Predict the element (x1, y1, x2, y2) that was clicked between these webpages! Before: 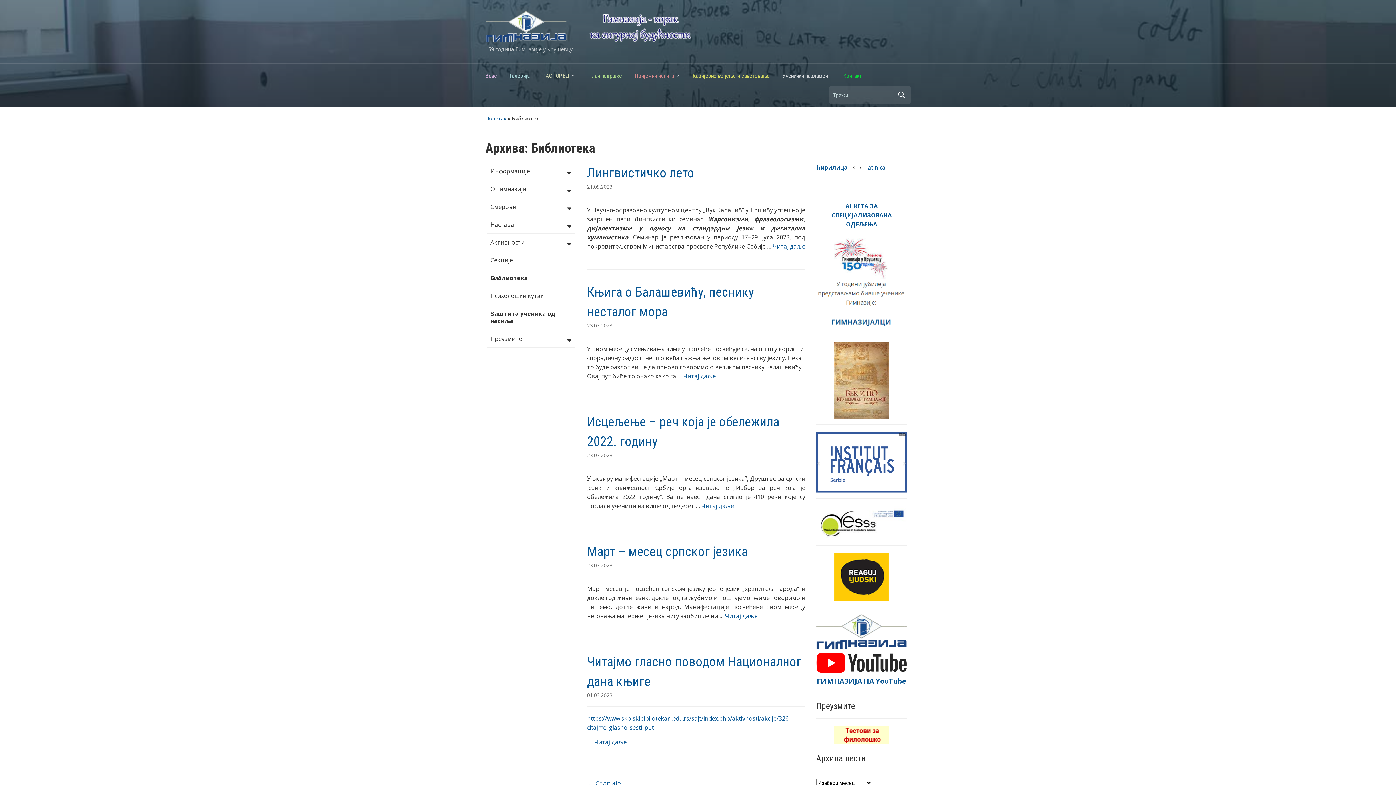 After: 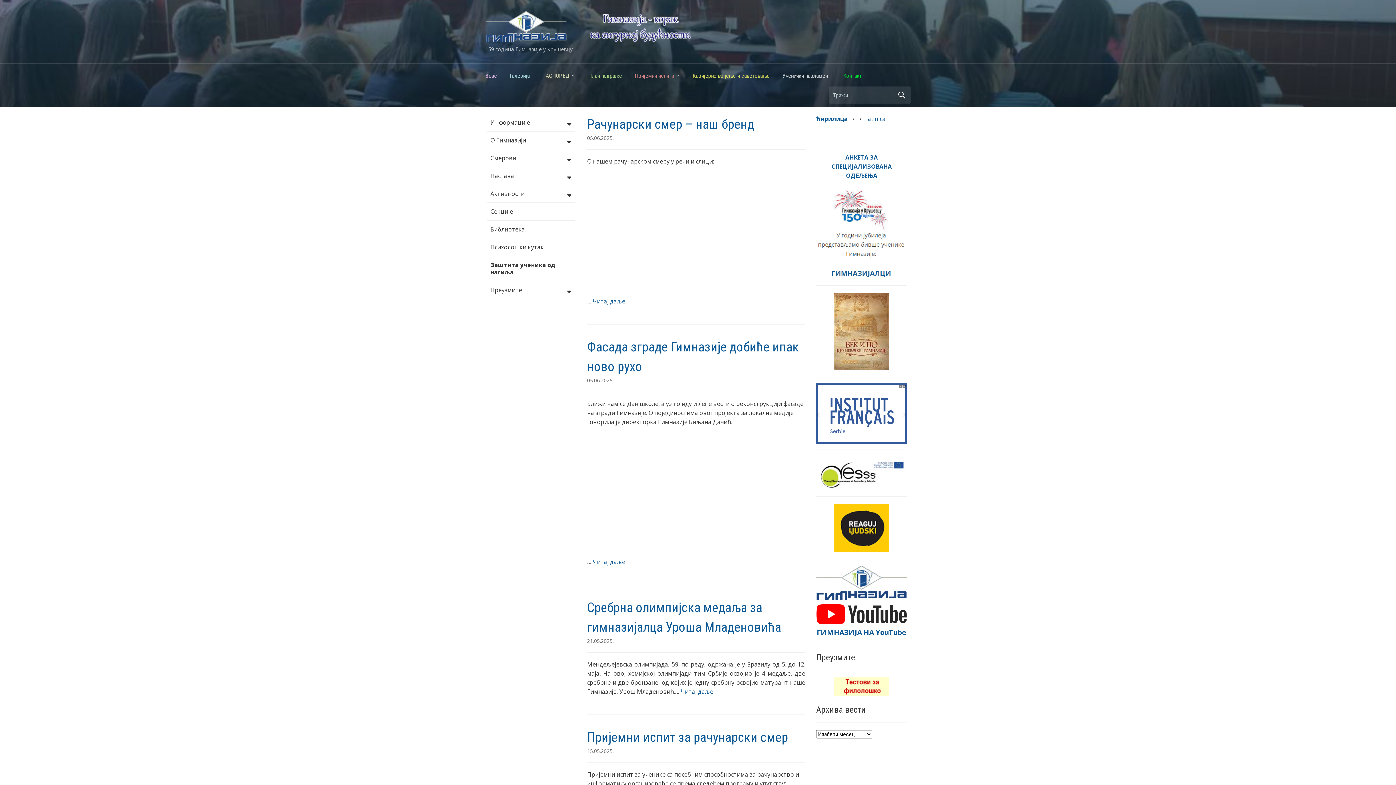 Action: bbox: (485, 22, 691, 30)